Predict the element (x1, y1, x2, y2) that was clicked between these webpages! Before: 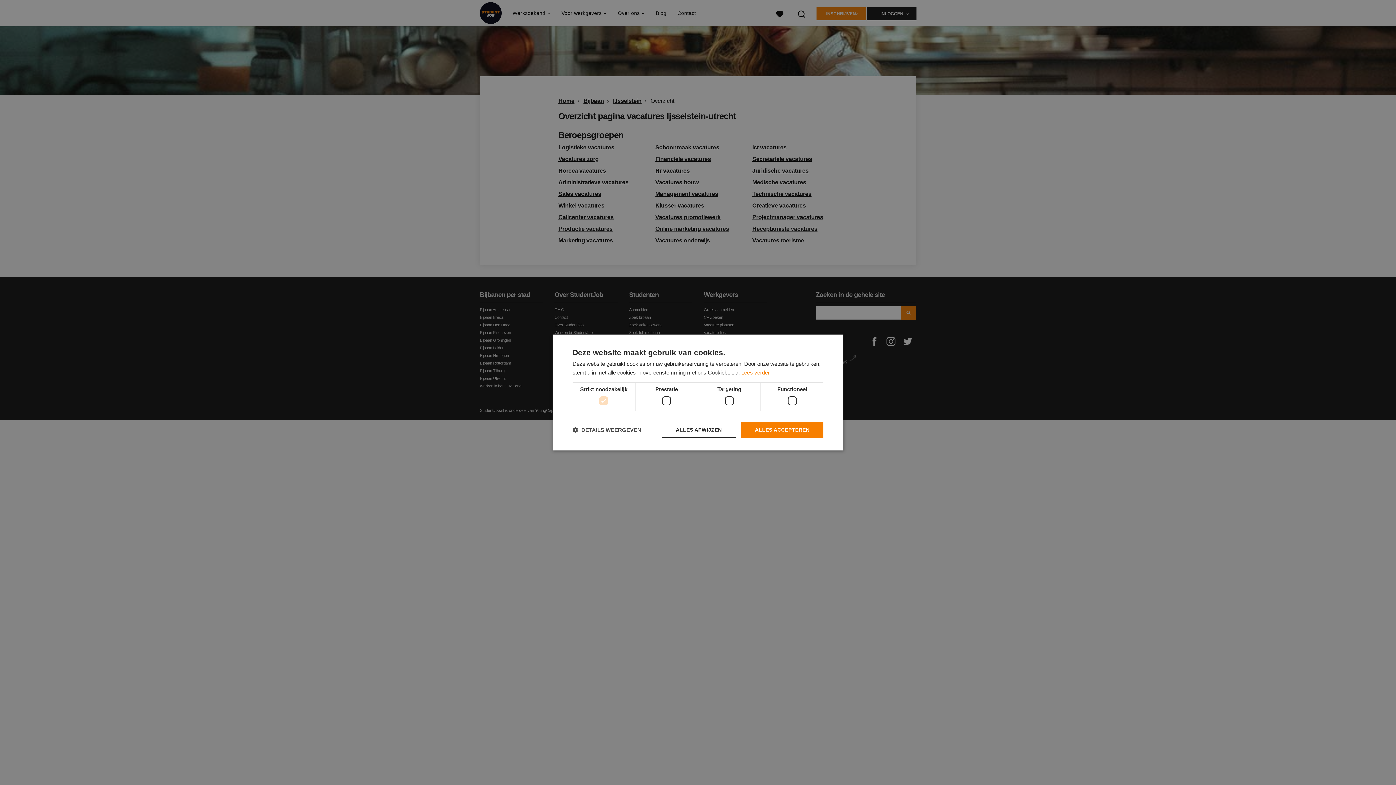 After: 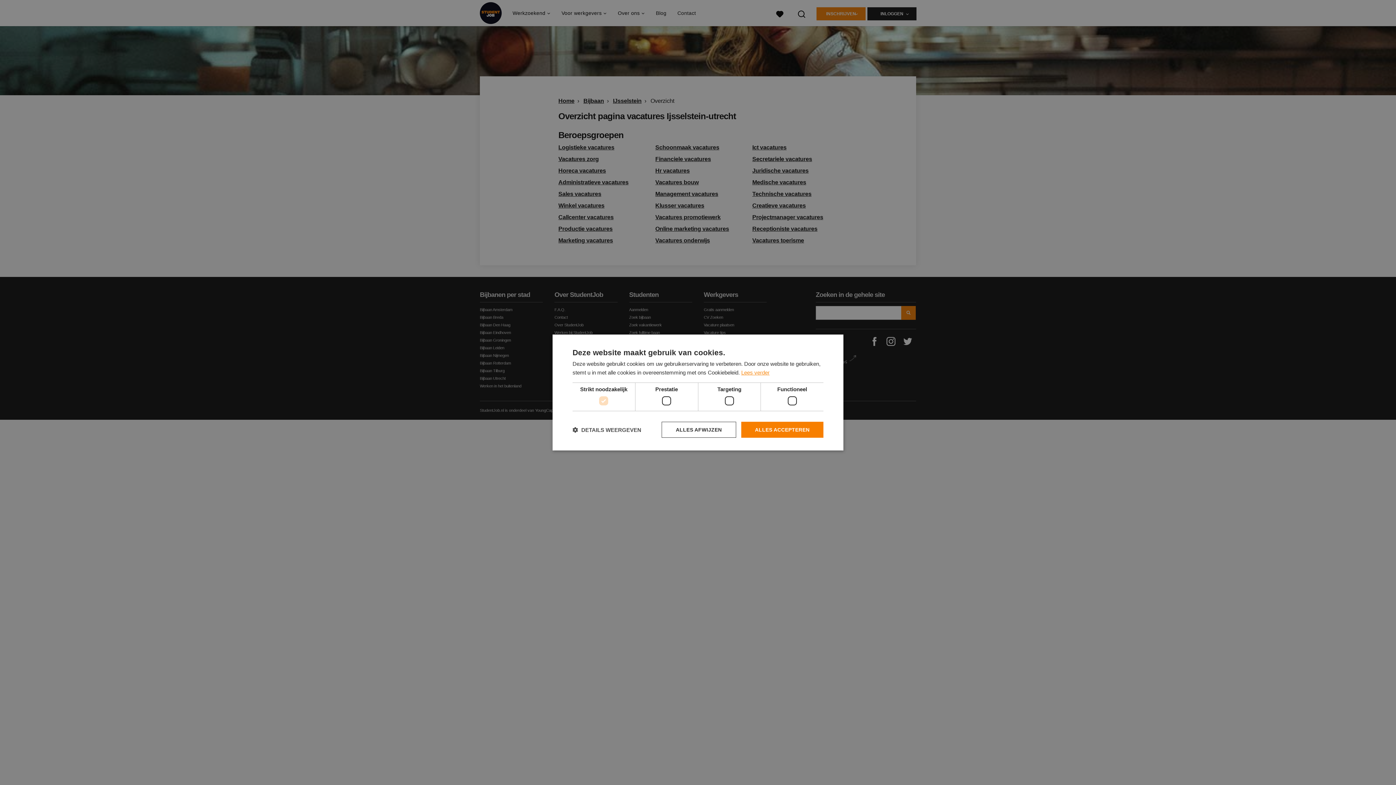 Action: label: Lees verder, opens a new window bbox: (741, 369, 769, 375)